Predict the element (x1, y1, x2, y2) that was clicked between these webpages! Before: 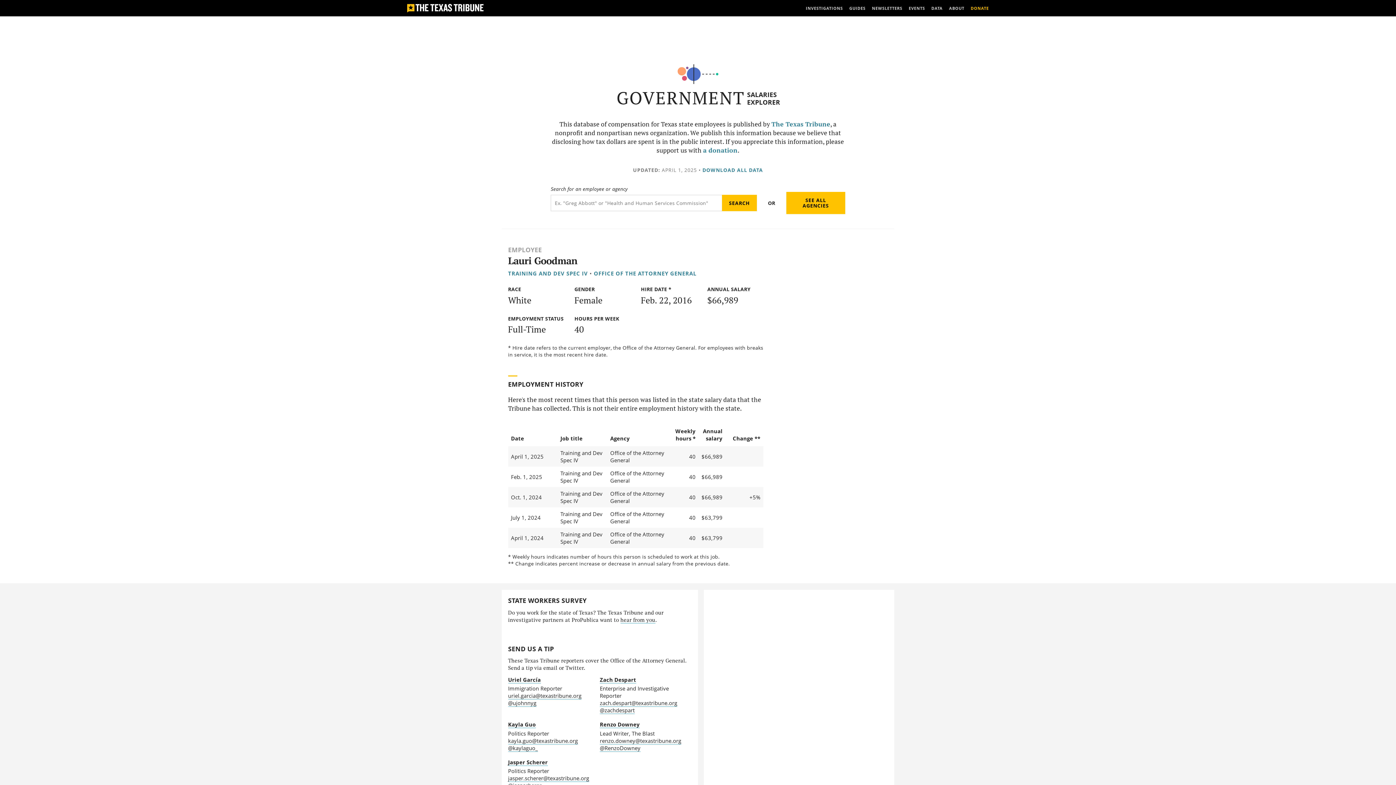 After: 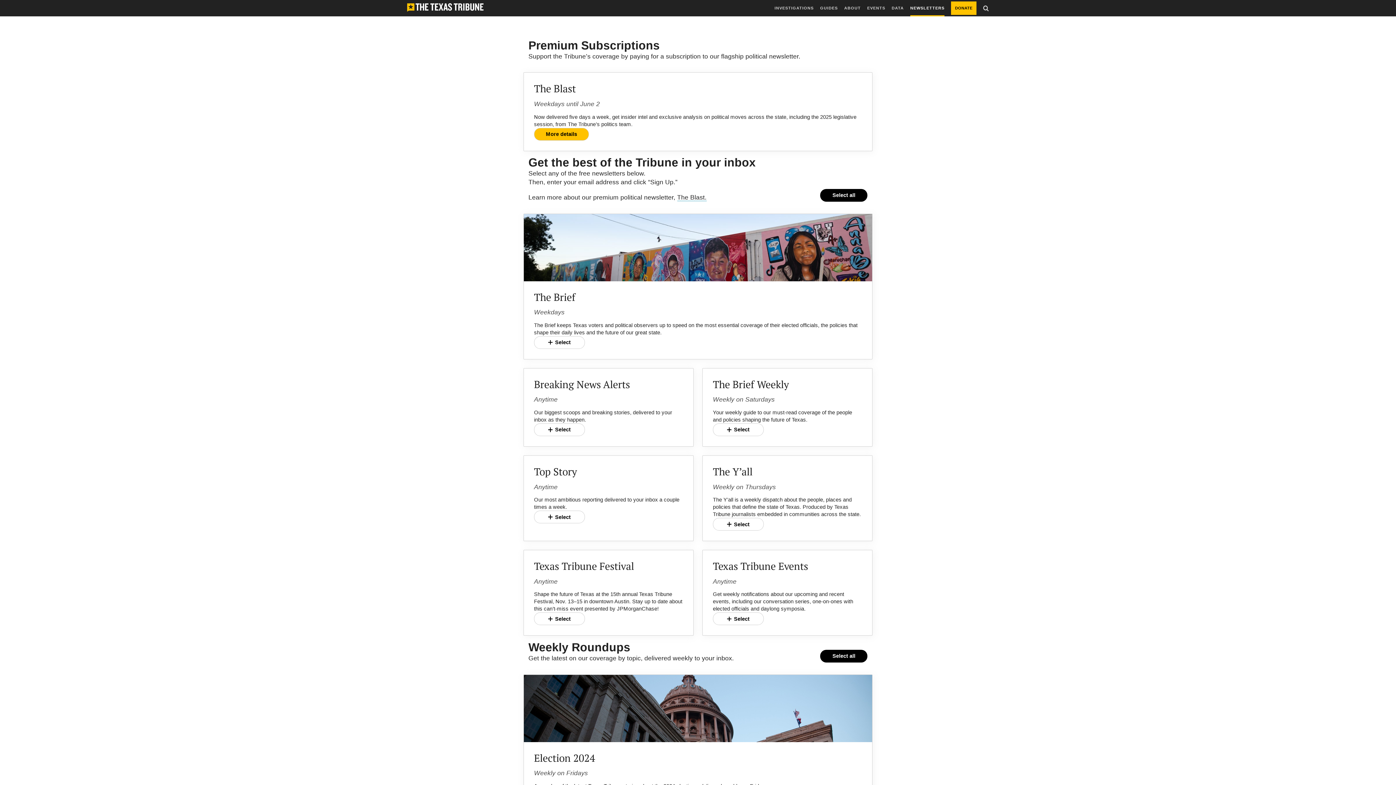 Action: label: NEWSLETTERS bbox: (872, 0, 902, 16)